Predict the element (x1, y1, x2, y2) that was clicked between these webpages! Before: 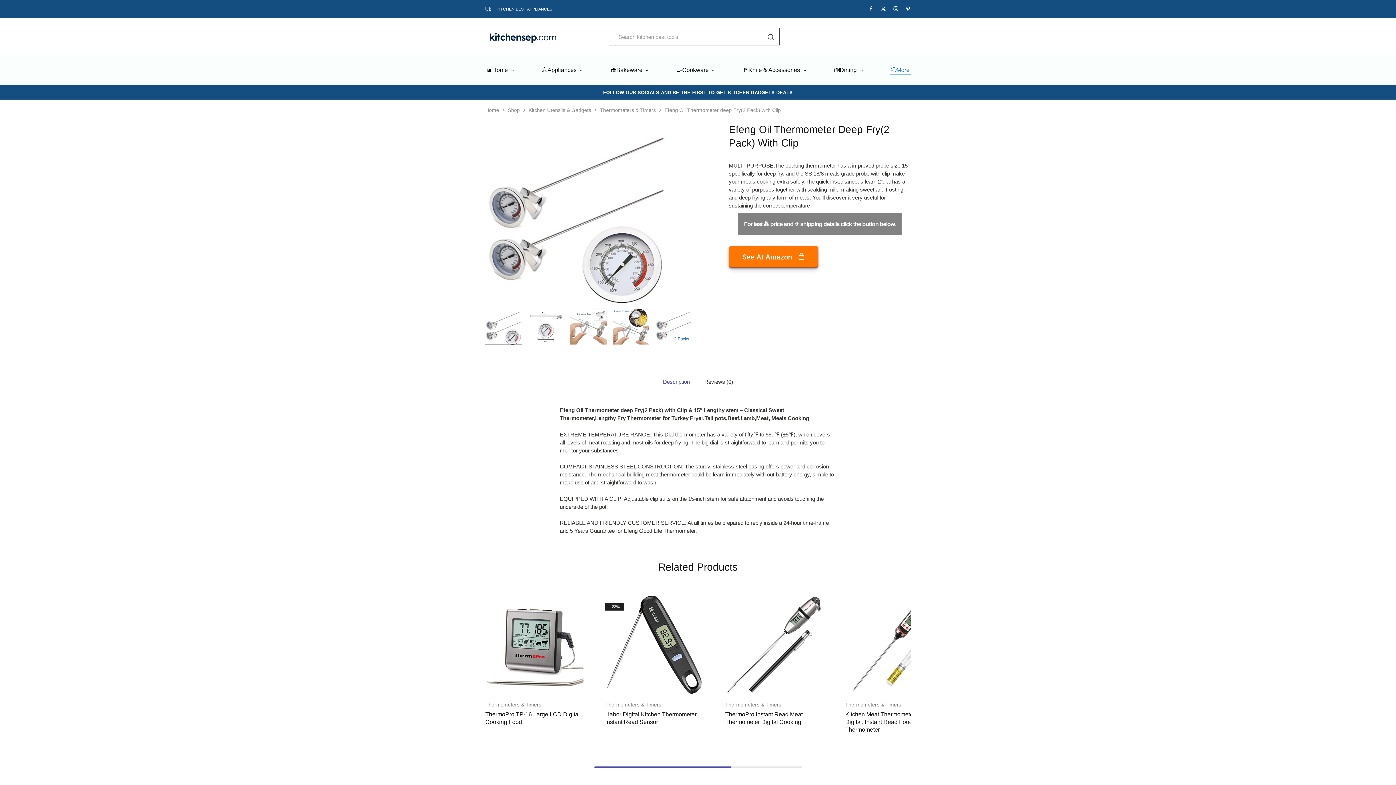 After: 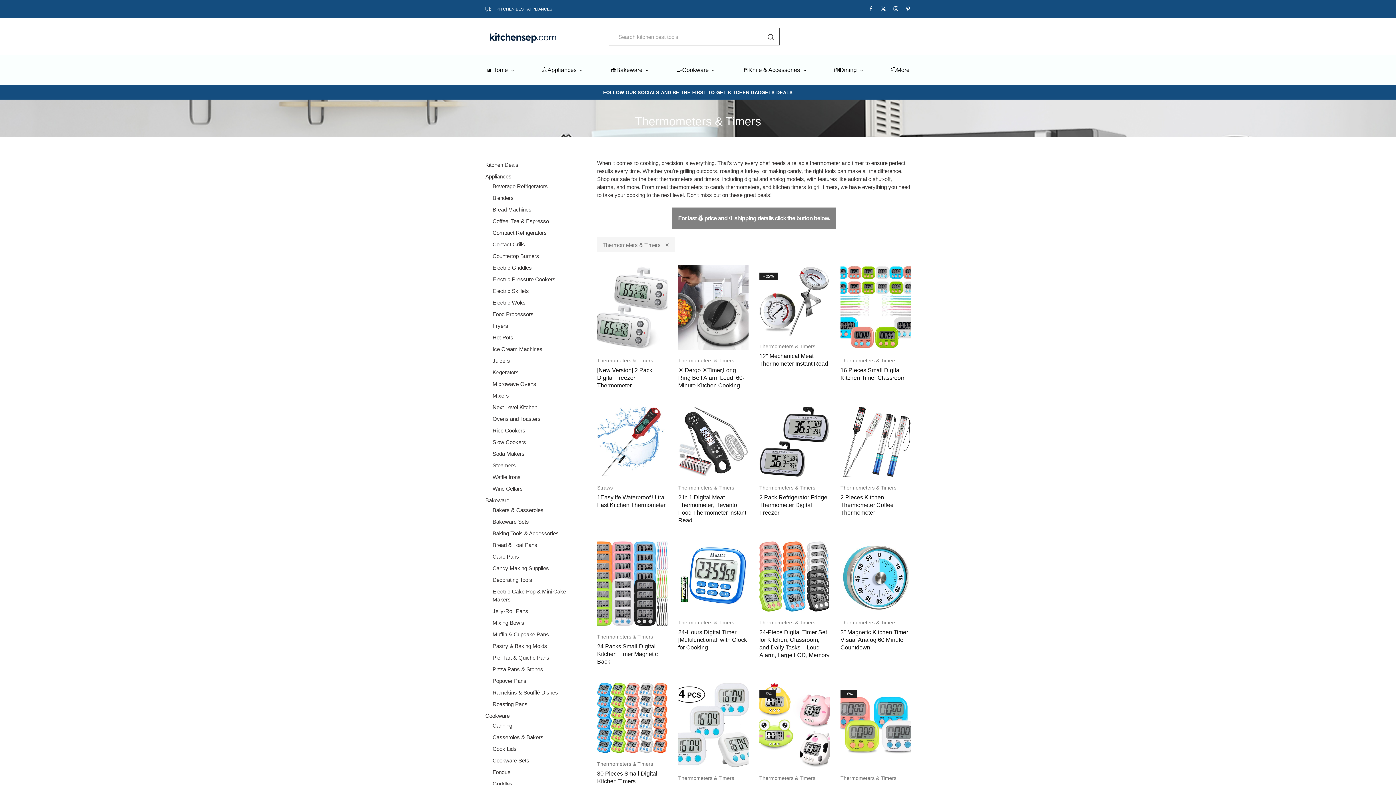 Action: label: Thermometers & Timers bbox: (600, 107, 656, 113)